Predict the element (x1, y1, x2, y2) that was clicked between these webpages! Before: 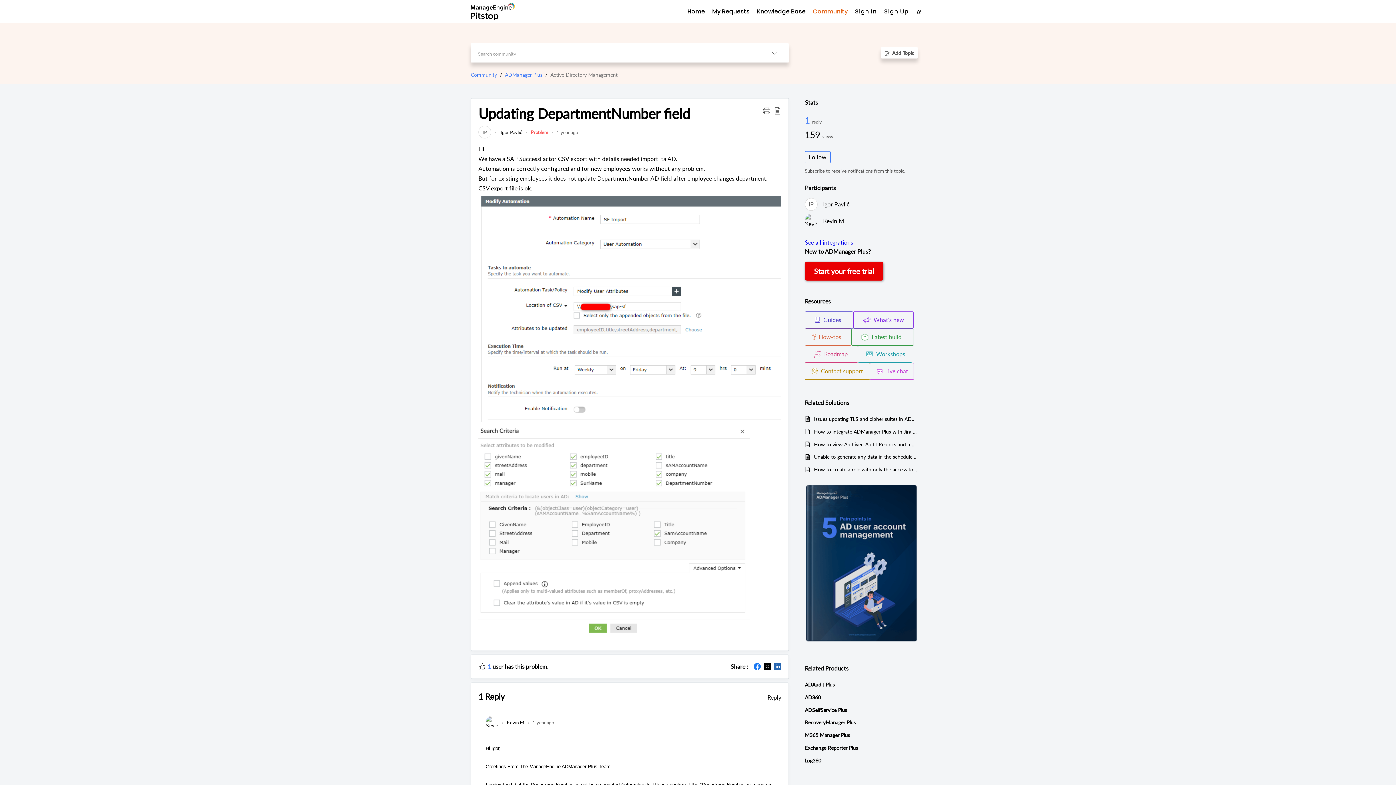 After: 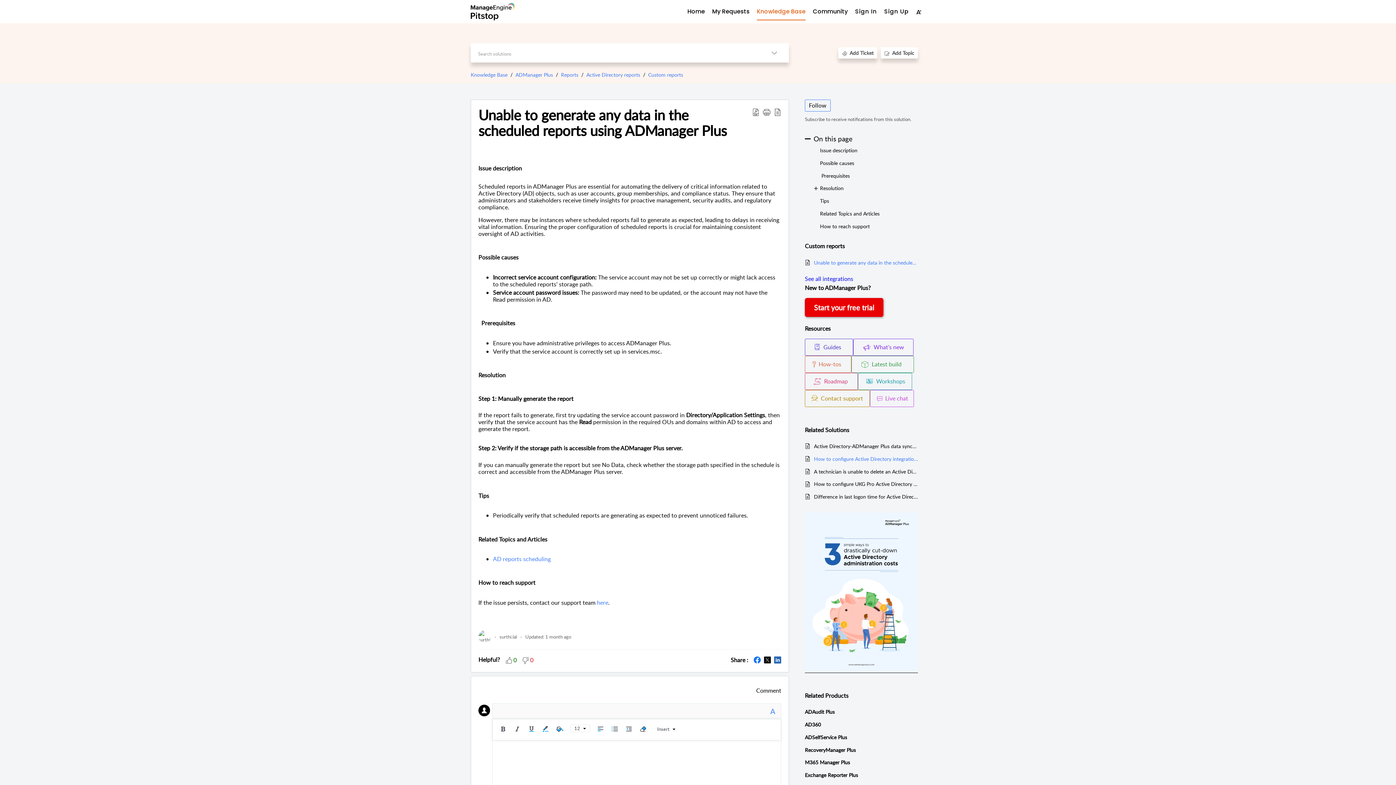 Action: label: Unable to generate any data in the scheduled reports using ADManager Plus bbox: (814, 453, 918, 461)